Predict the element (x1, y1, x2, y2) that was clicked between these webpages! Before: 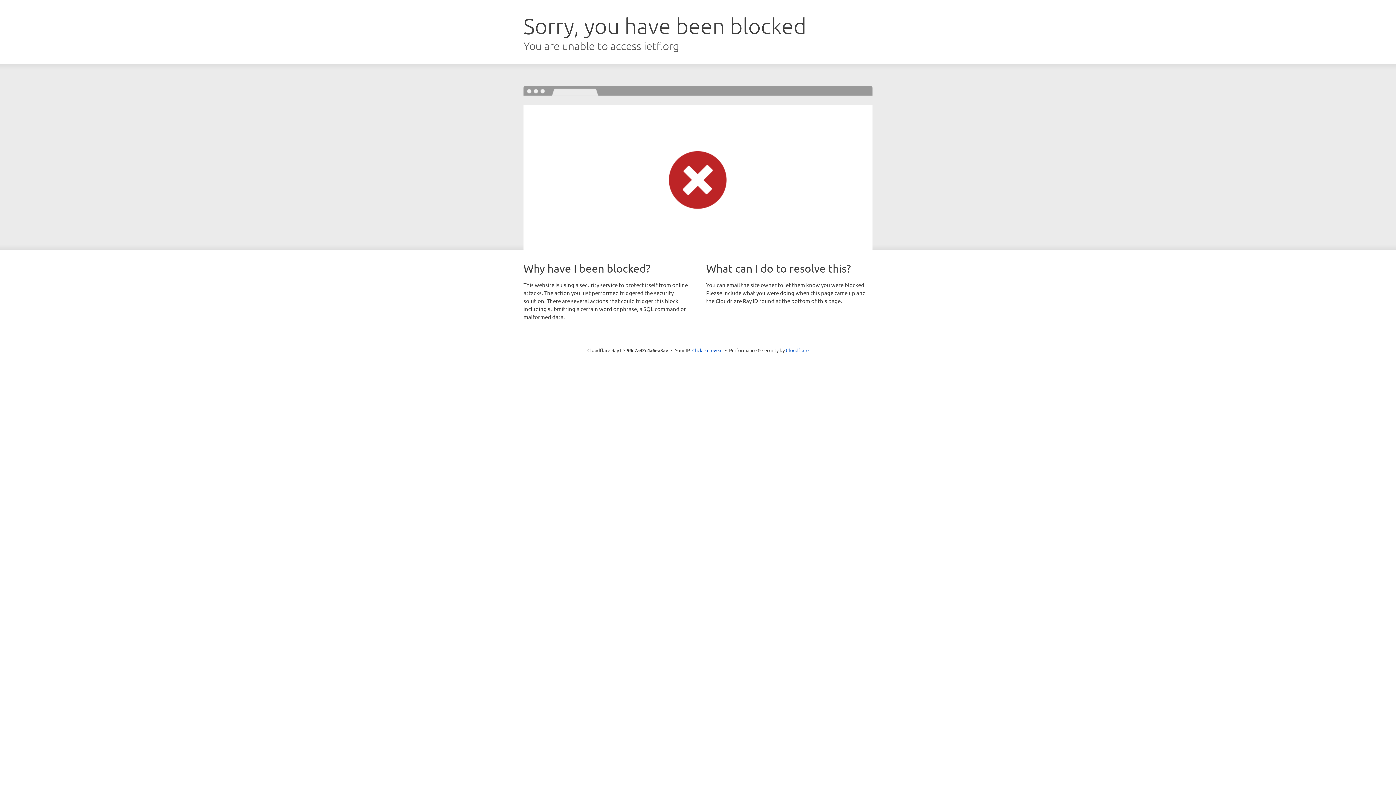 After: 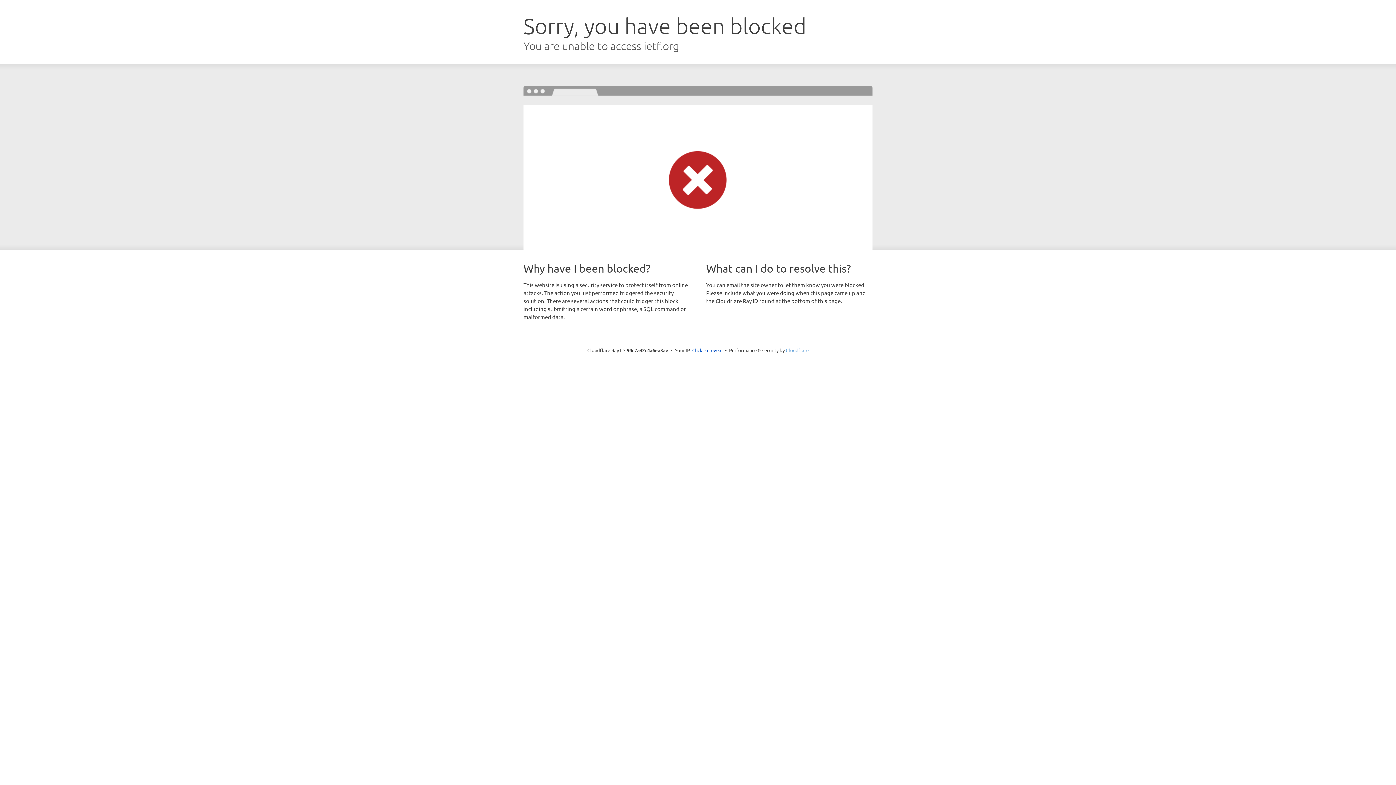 Action: label: Cloudflare bbox: (786, 347, 808, 353)